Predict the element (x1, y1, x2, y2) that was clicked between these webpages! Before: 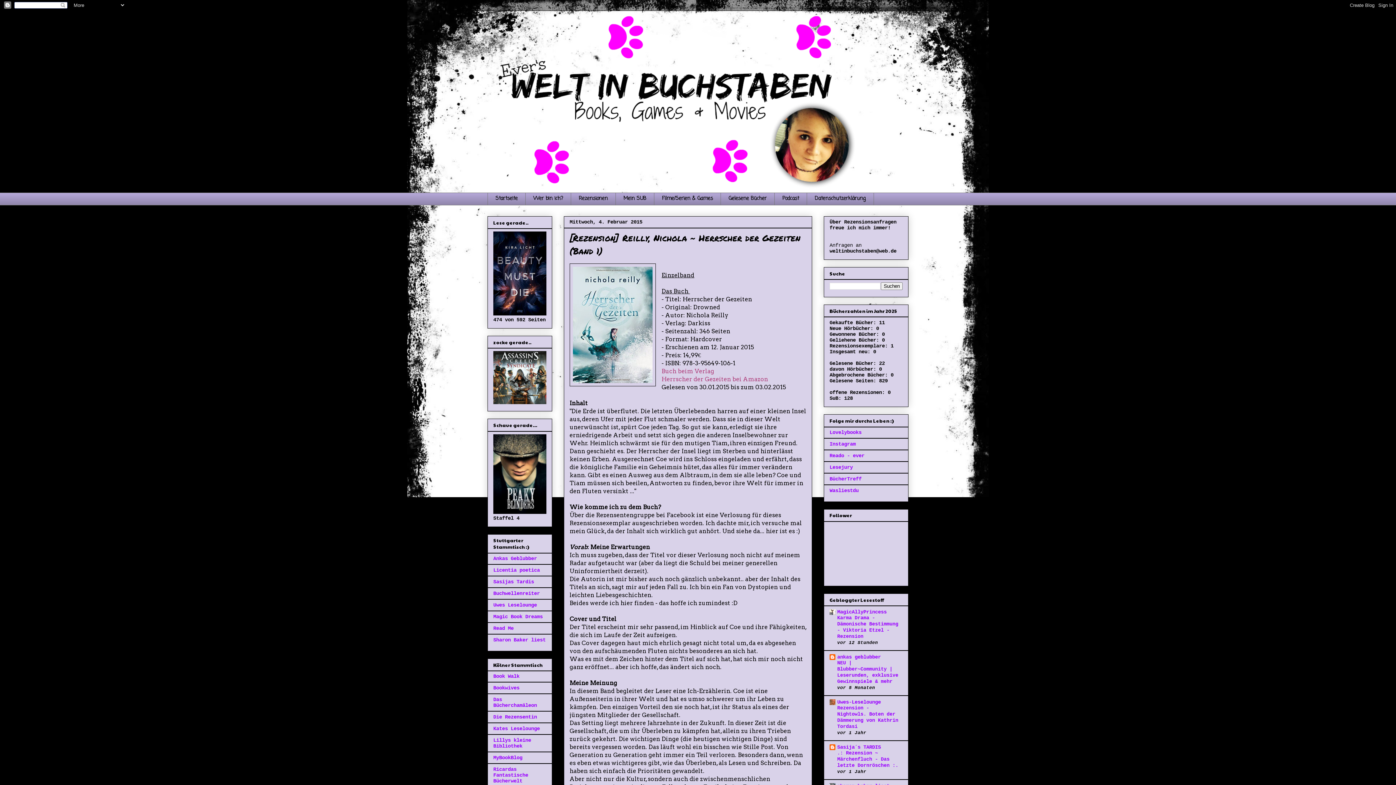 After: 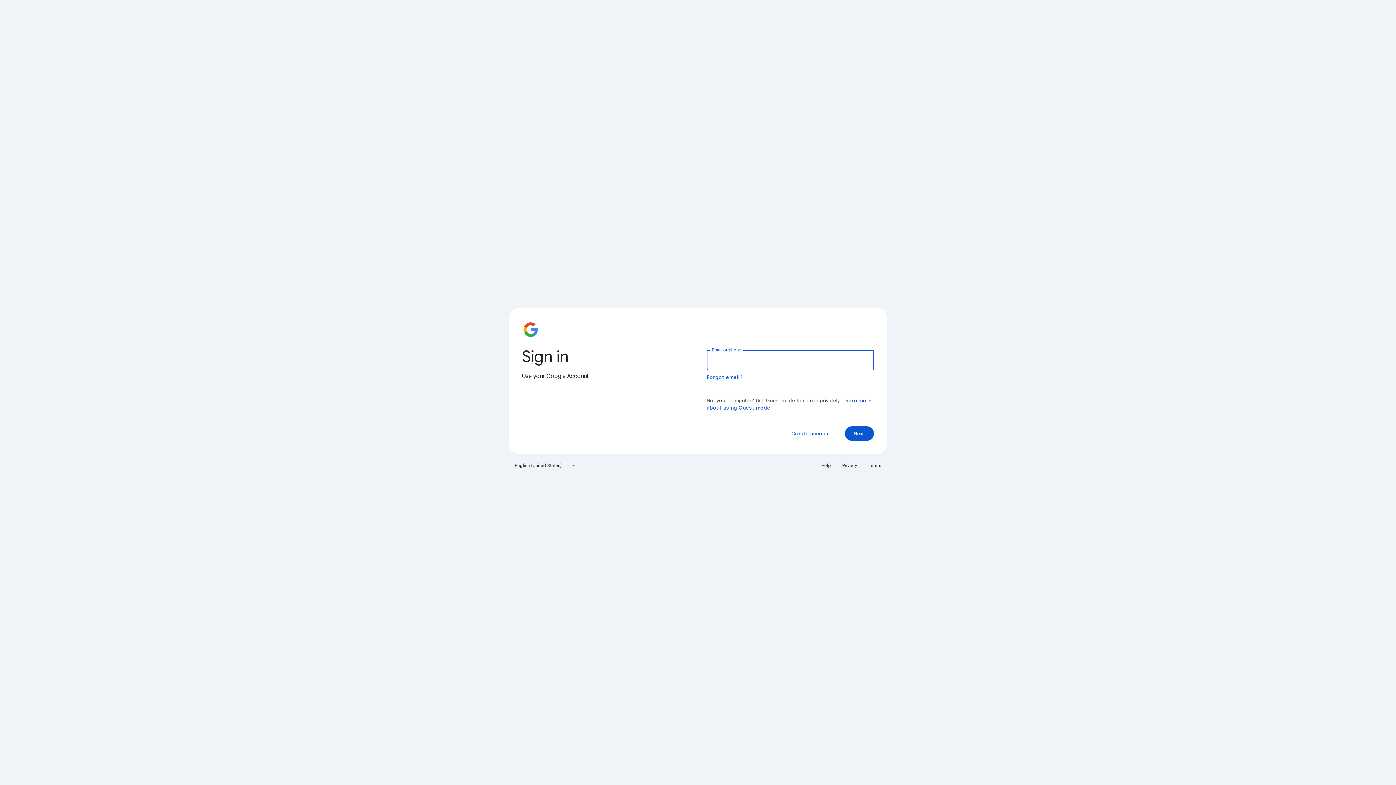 Action: bbox: (493, 697, 537, 708) label: Das Bücherchamäleon